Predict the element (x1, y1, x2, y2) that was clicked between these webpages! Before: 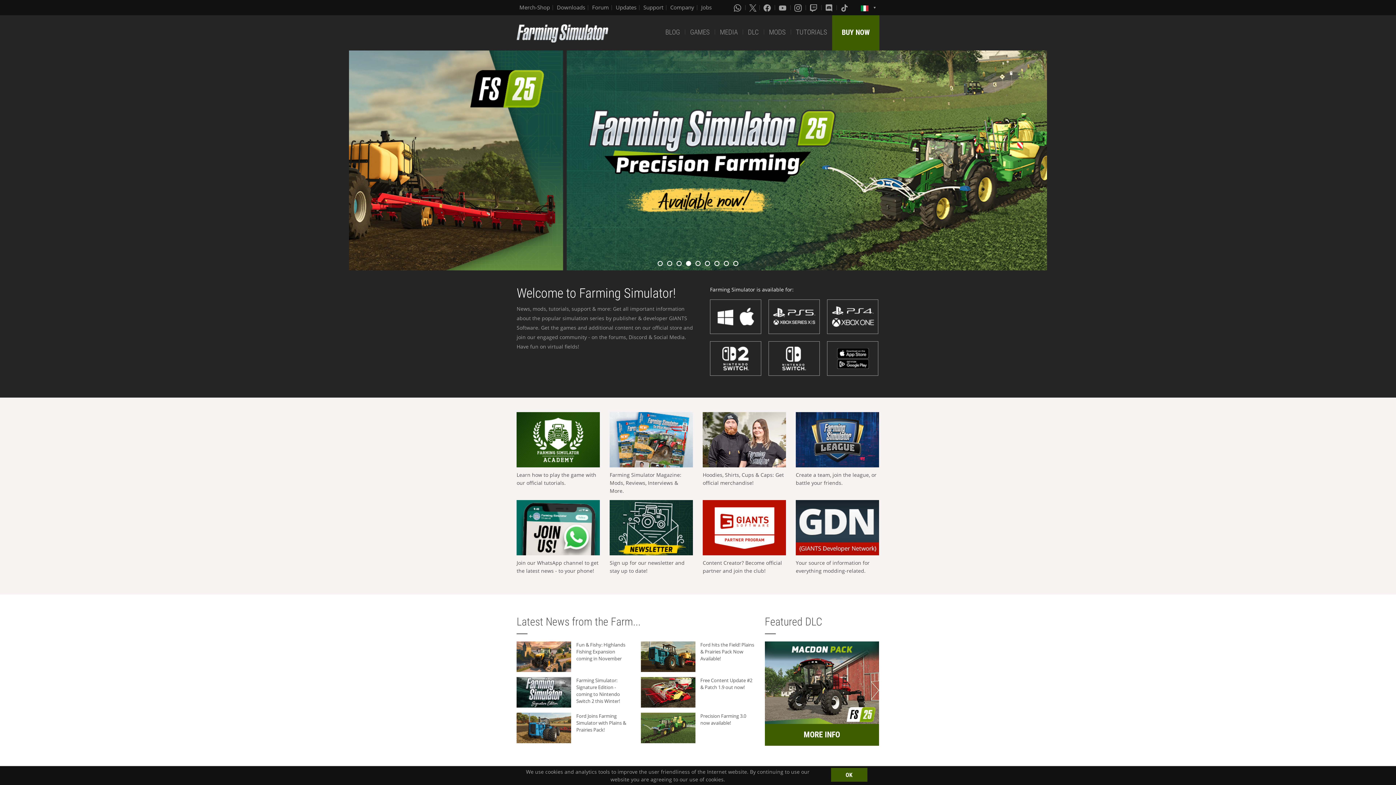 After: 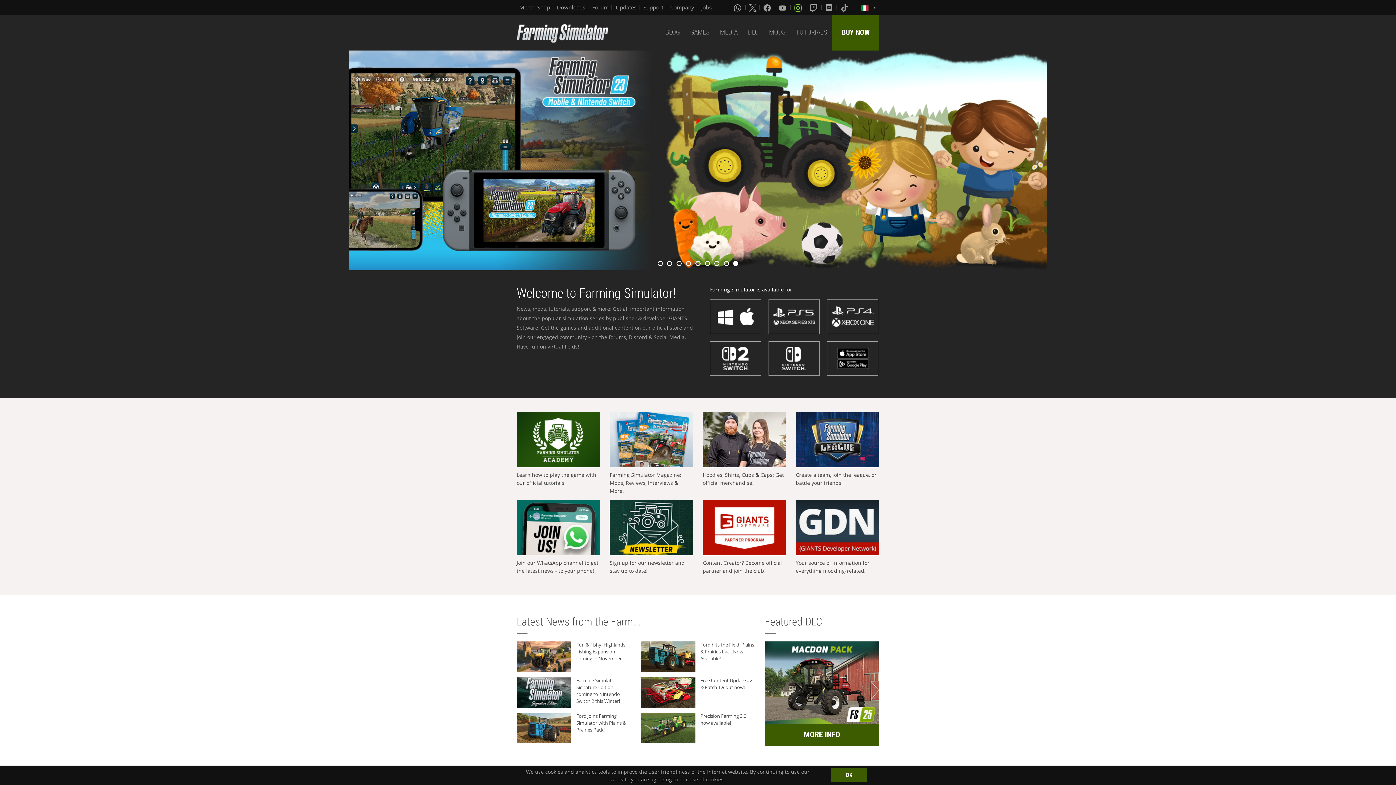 Action: bbox: (794, 3, 803, 11) label: Instagram